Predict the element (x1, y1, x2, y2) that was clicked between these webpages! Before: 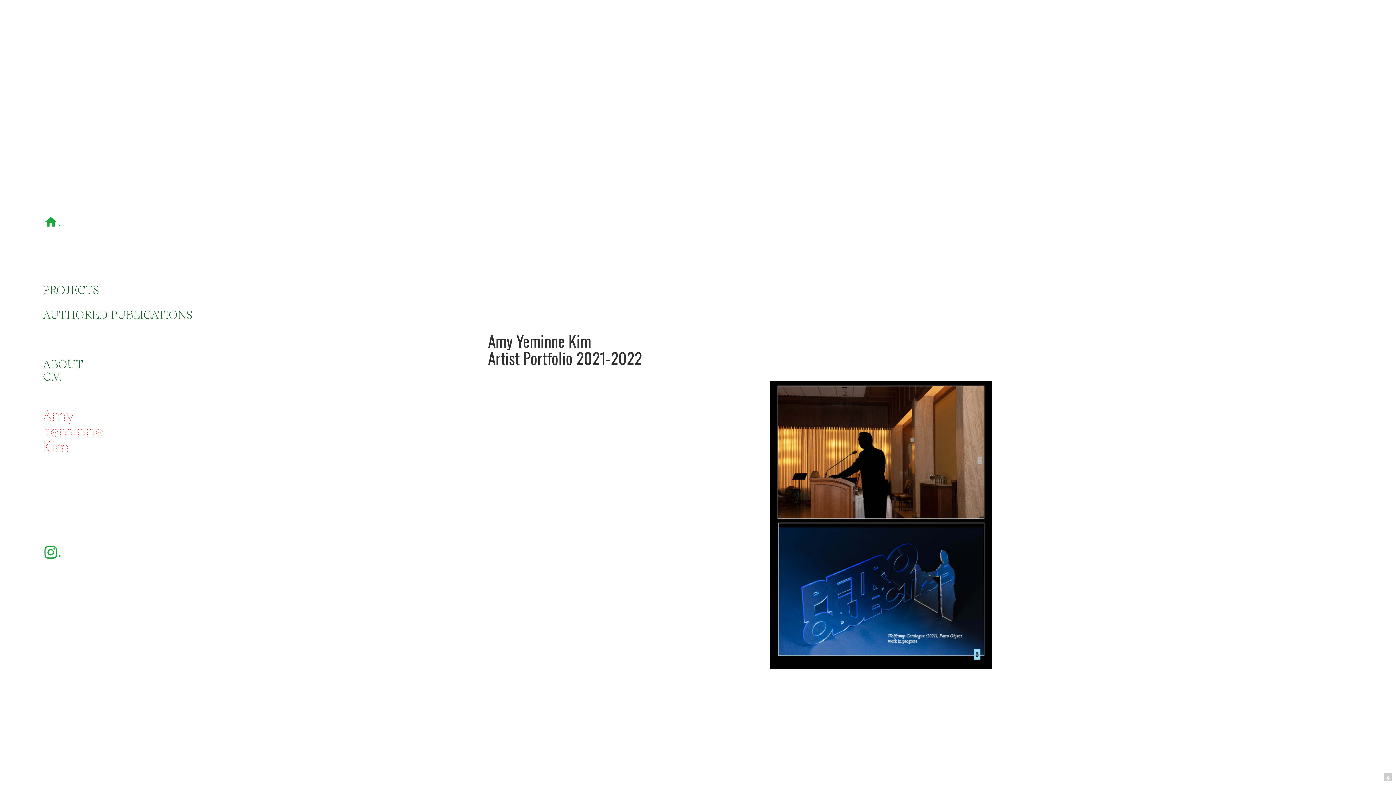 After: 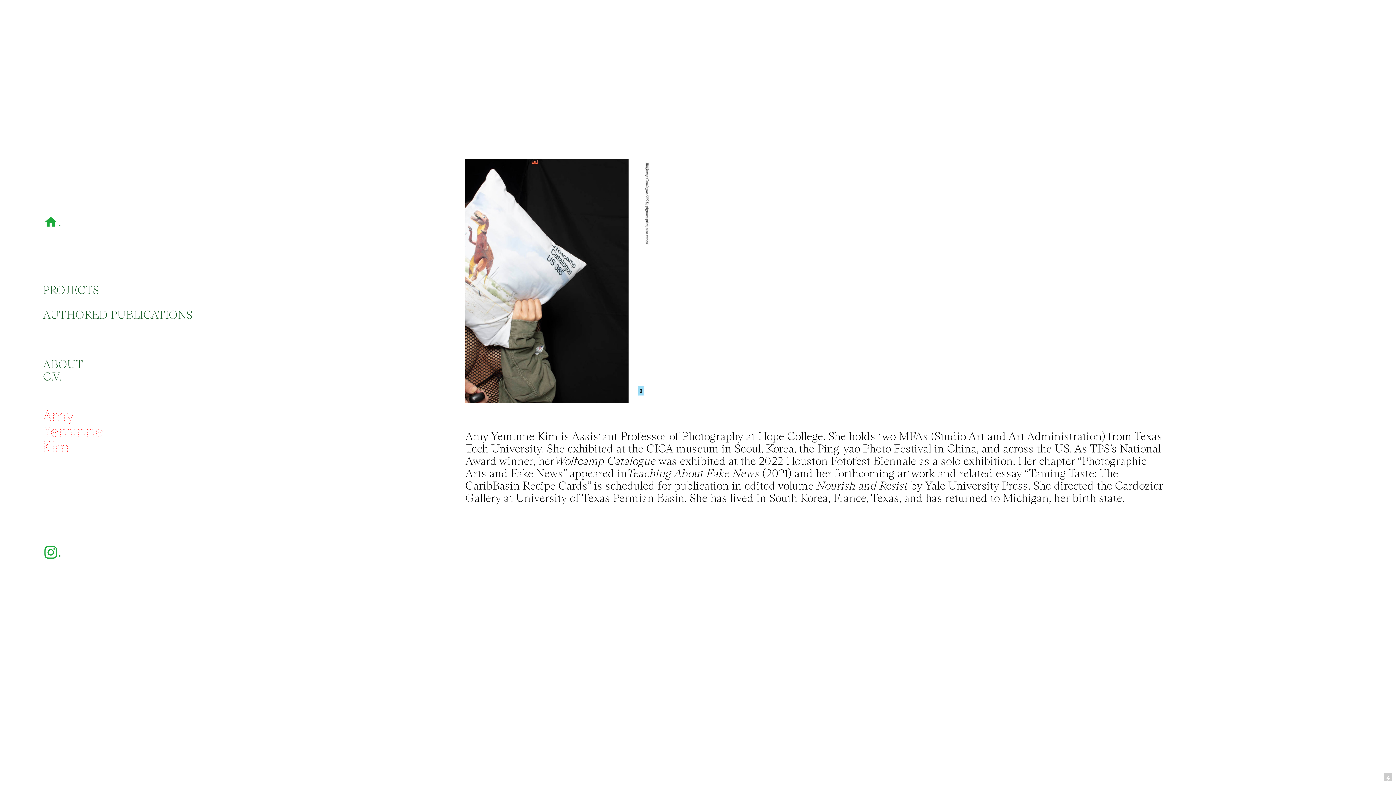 Action: bbox: (42, 463, 154, 496) label: asfvvrtist
AMY vaYEMINNE KIM